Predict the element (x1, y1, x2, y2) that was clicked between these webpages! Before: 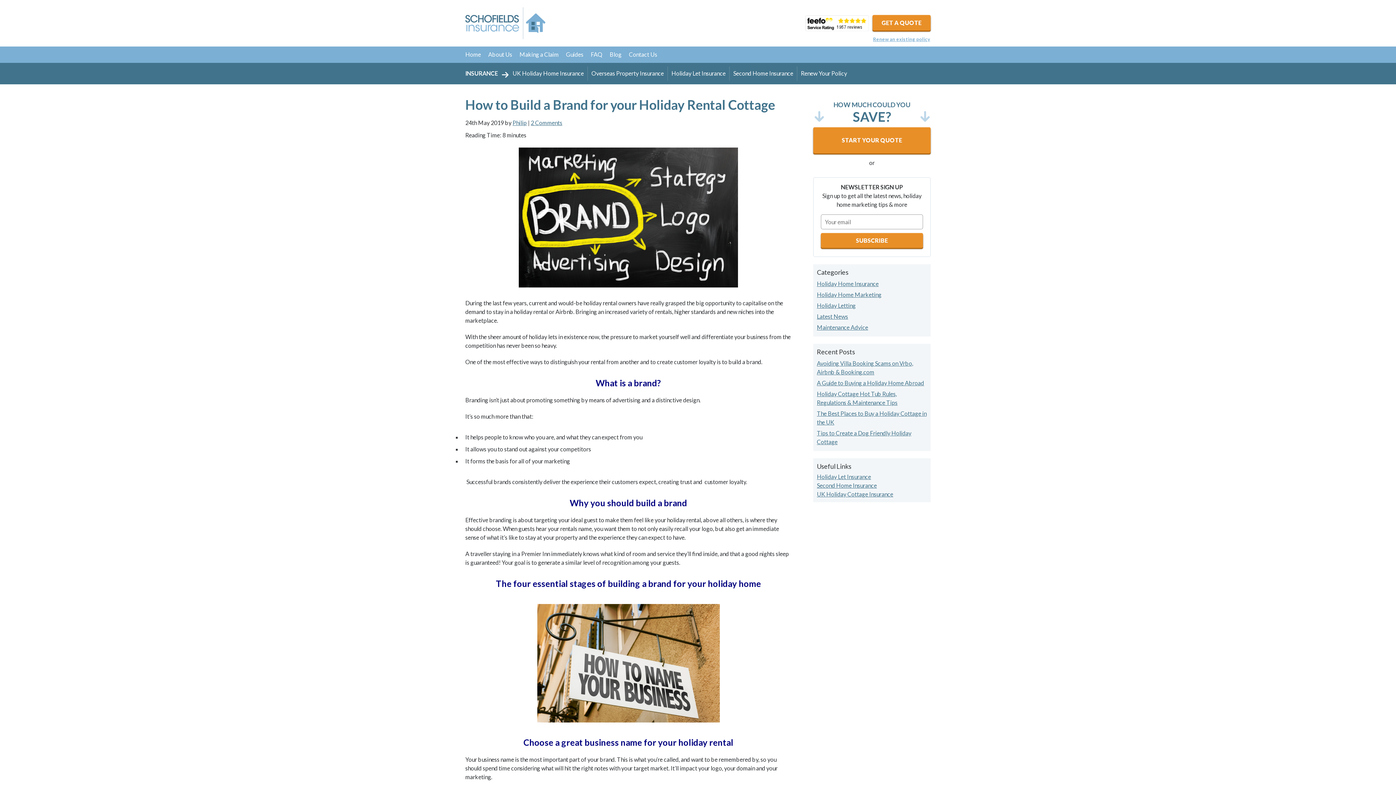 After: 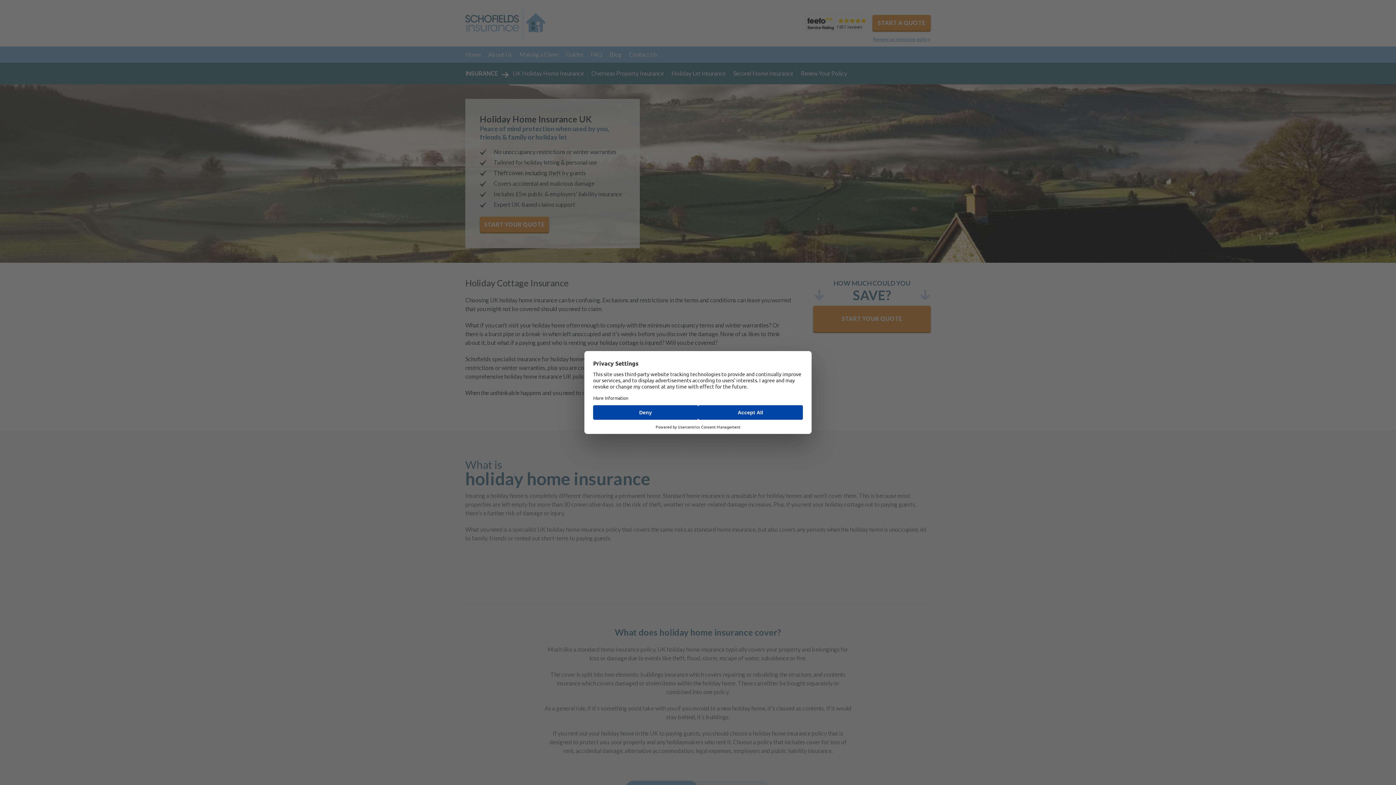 Action: label: UK Holiday Cottage Insurance bbox: (817, 490, 893, 497)